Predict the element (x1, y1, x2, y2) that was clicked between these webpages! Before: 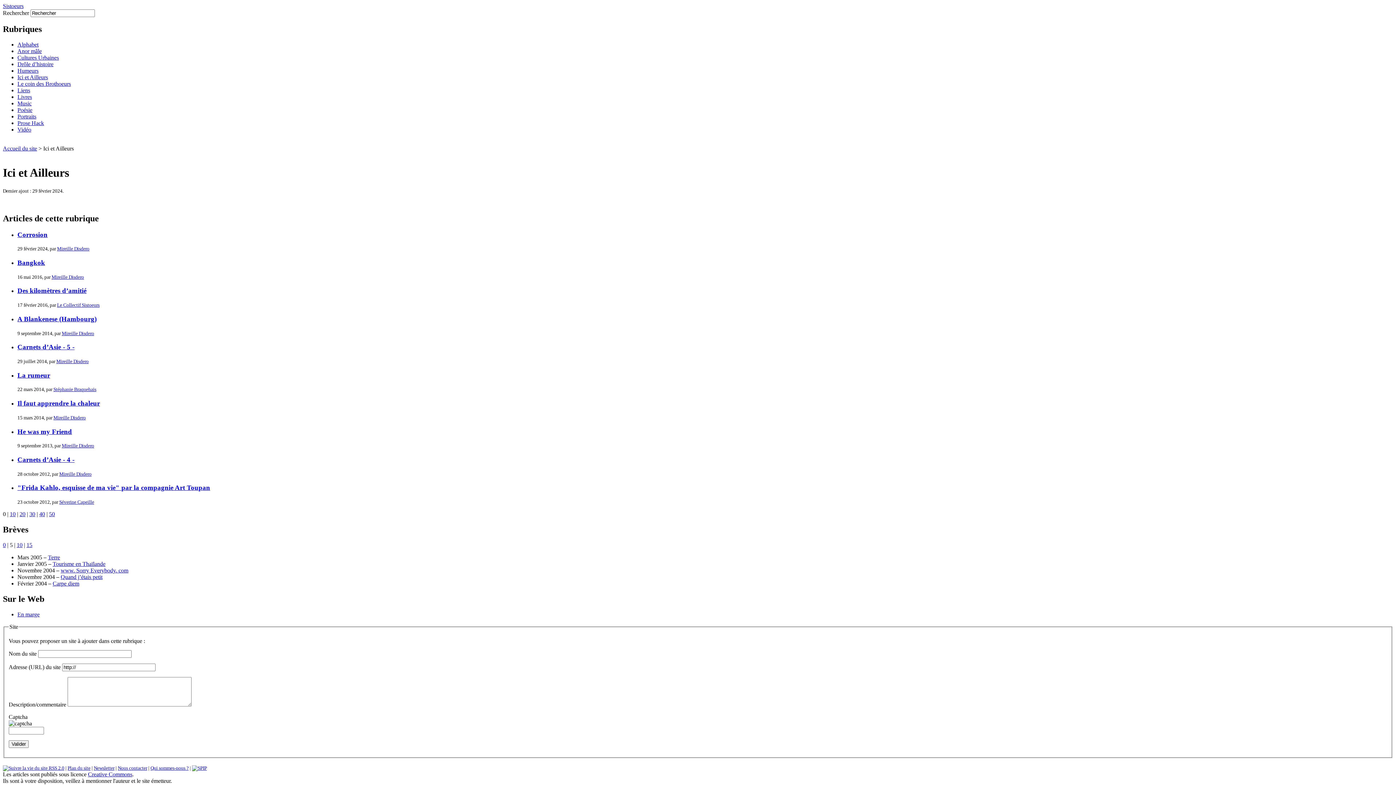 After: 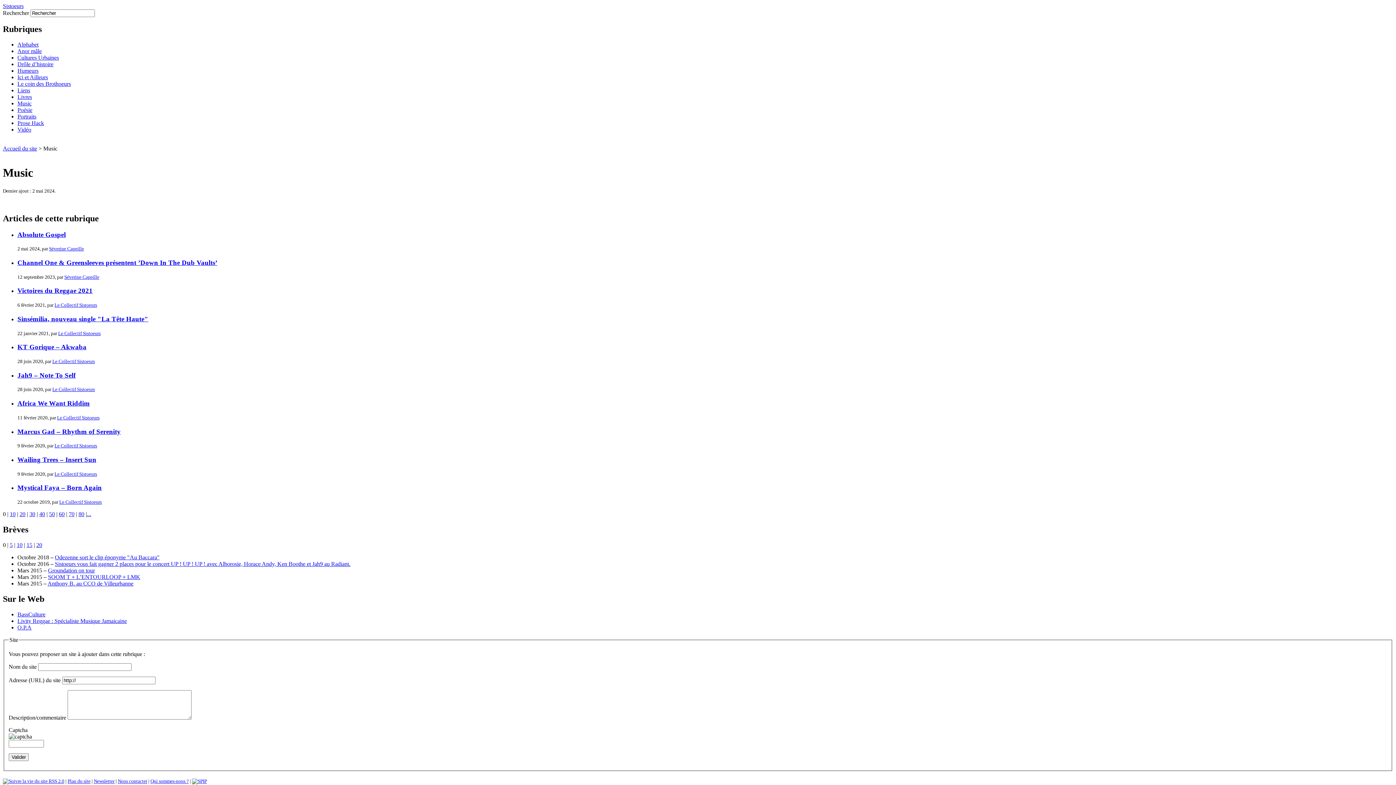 Action: label: Music bbox: (17, 100, 31, 106)